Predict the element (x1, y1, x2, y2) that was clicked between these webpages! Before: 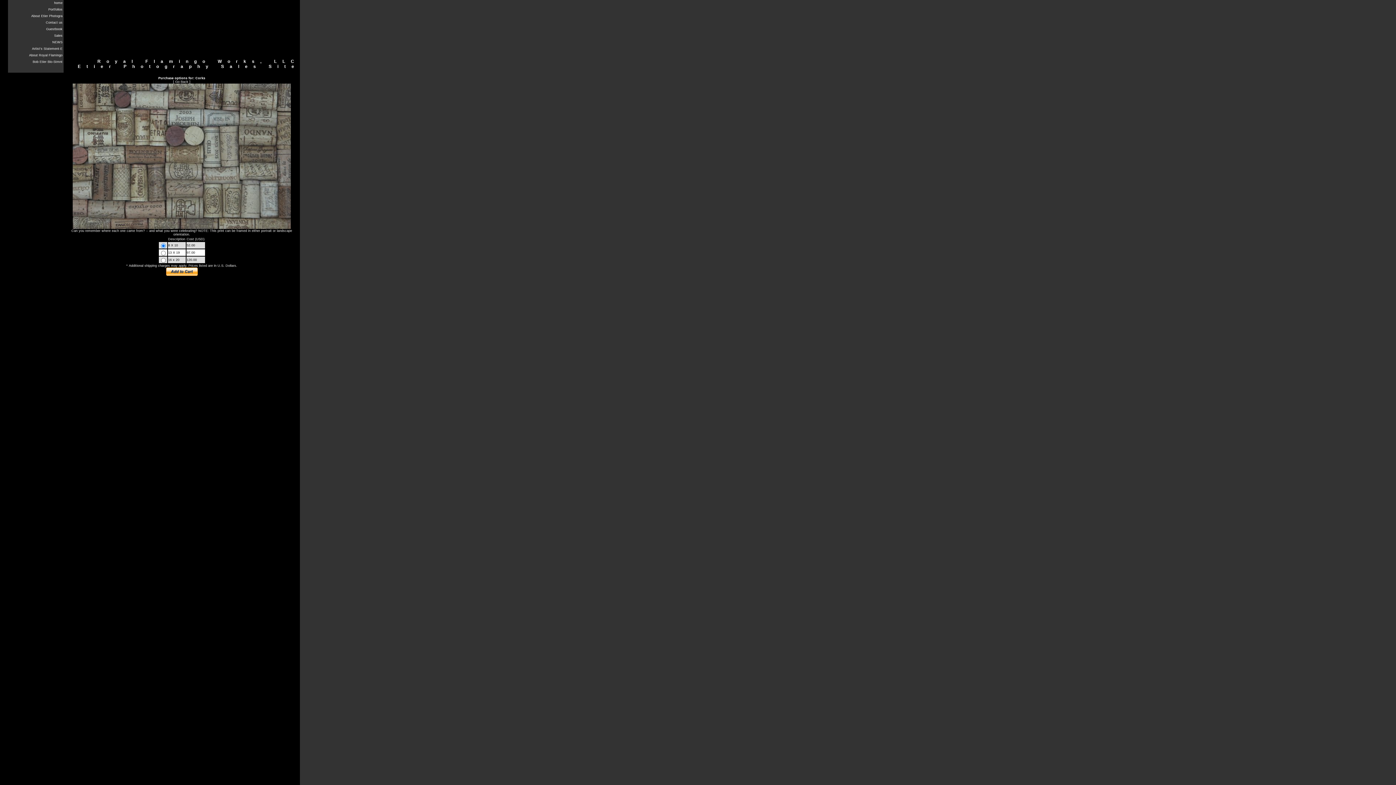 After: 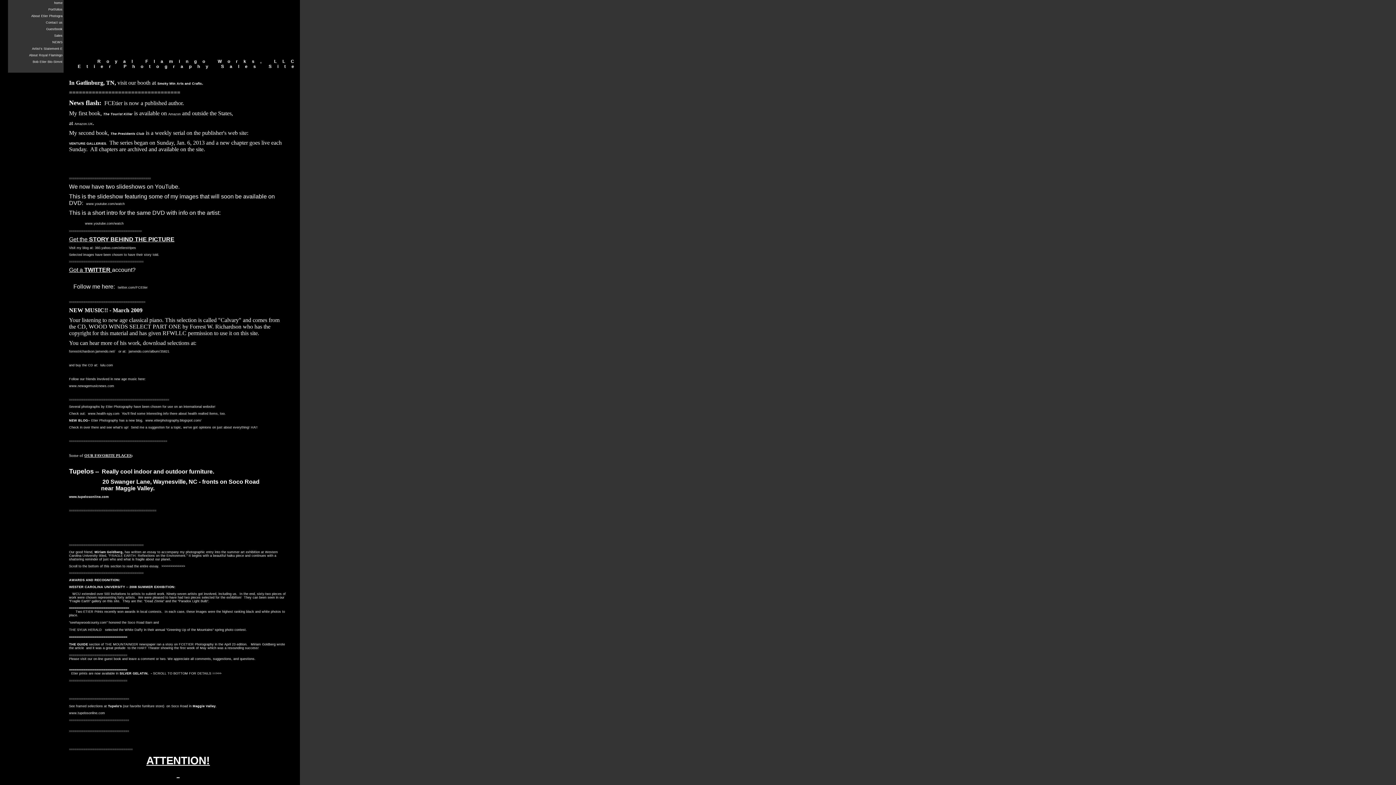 Action: bbox: (8, 39, 63, 45) label: NEWS